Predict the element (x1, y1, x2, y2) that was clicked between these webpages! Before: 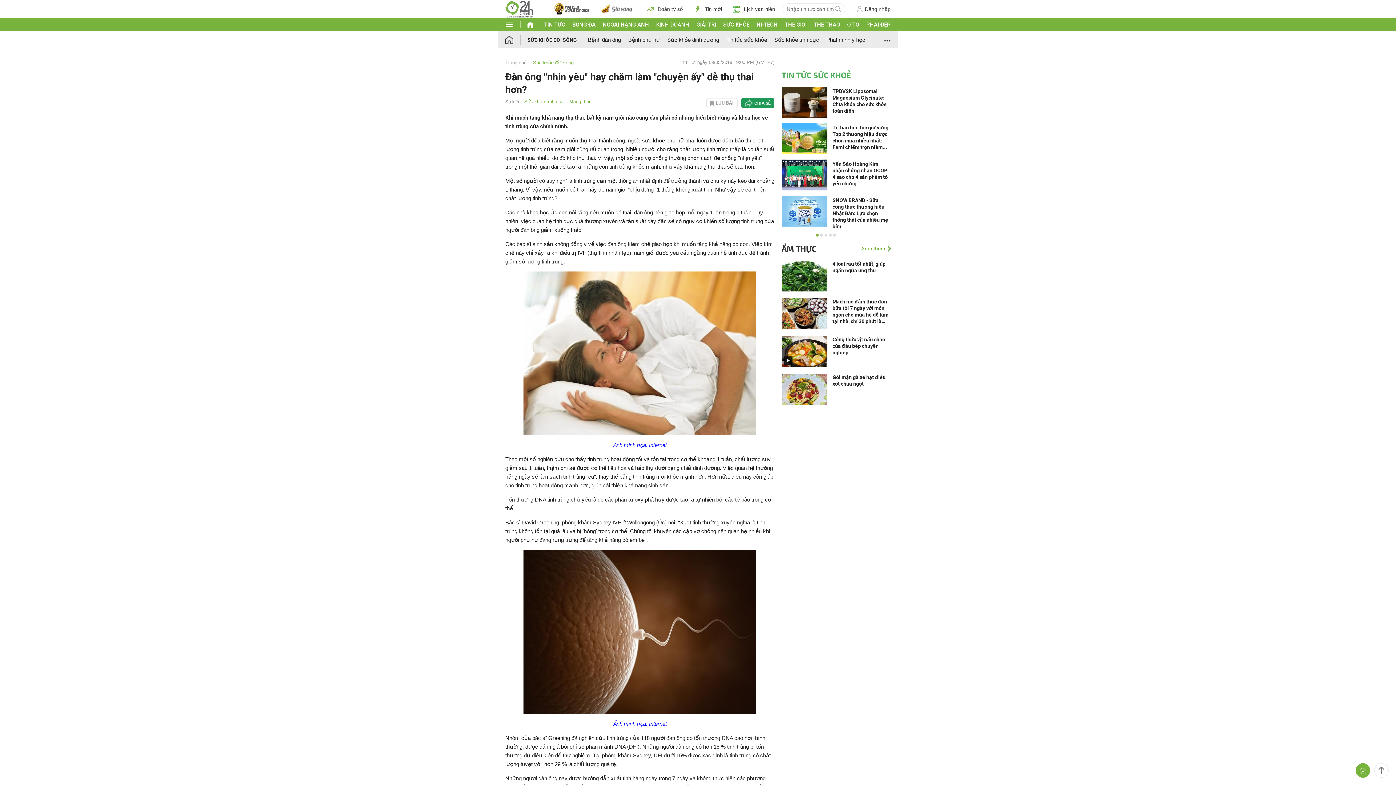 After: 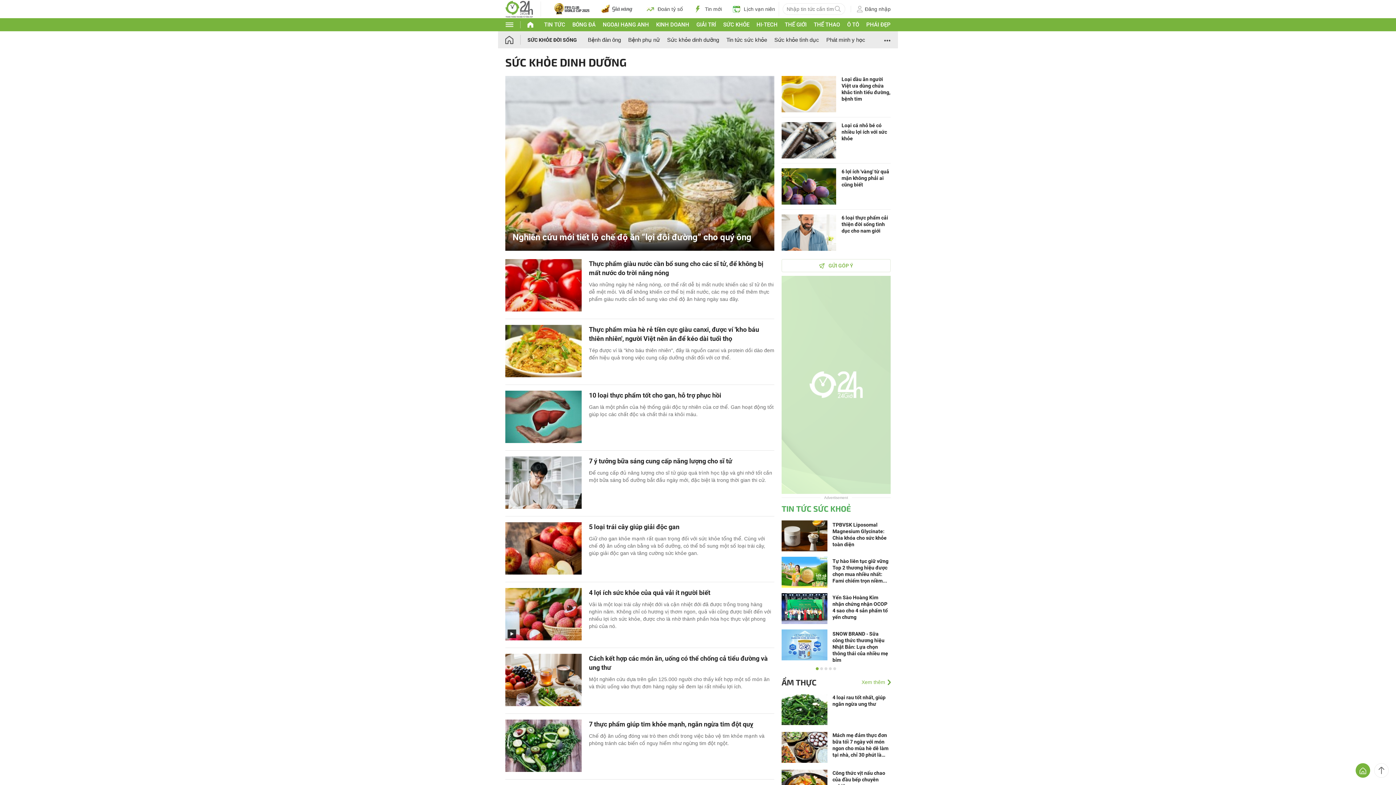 Action: bbox: (667, 36, 719, 42) label: Sức khỏe dinh dưỡng